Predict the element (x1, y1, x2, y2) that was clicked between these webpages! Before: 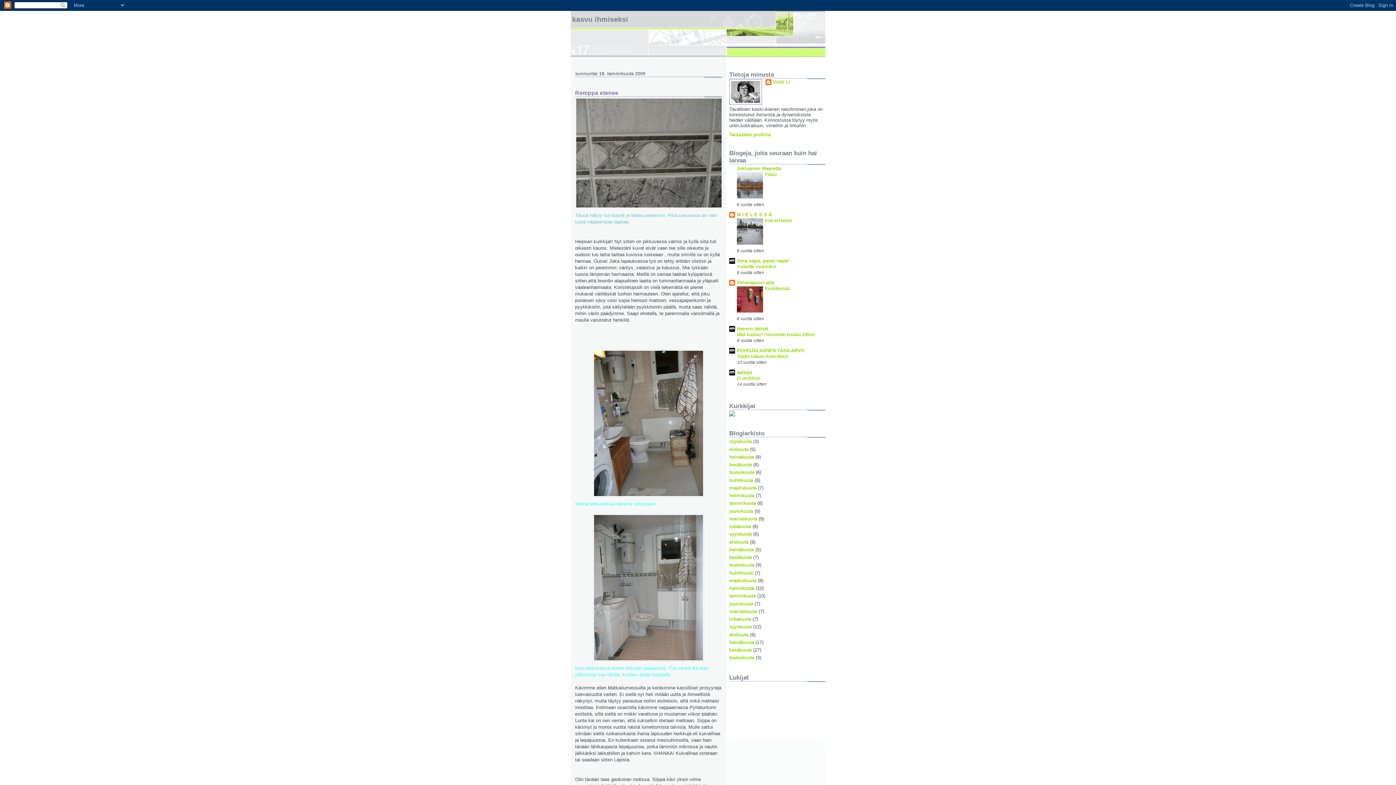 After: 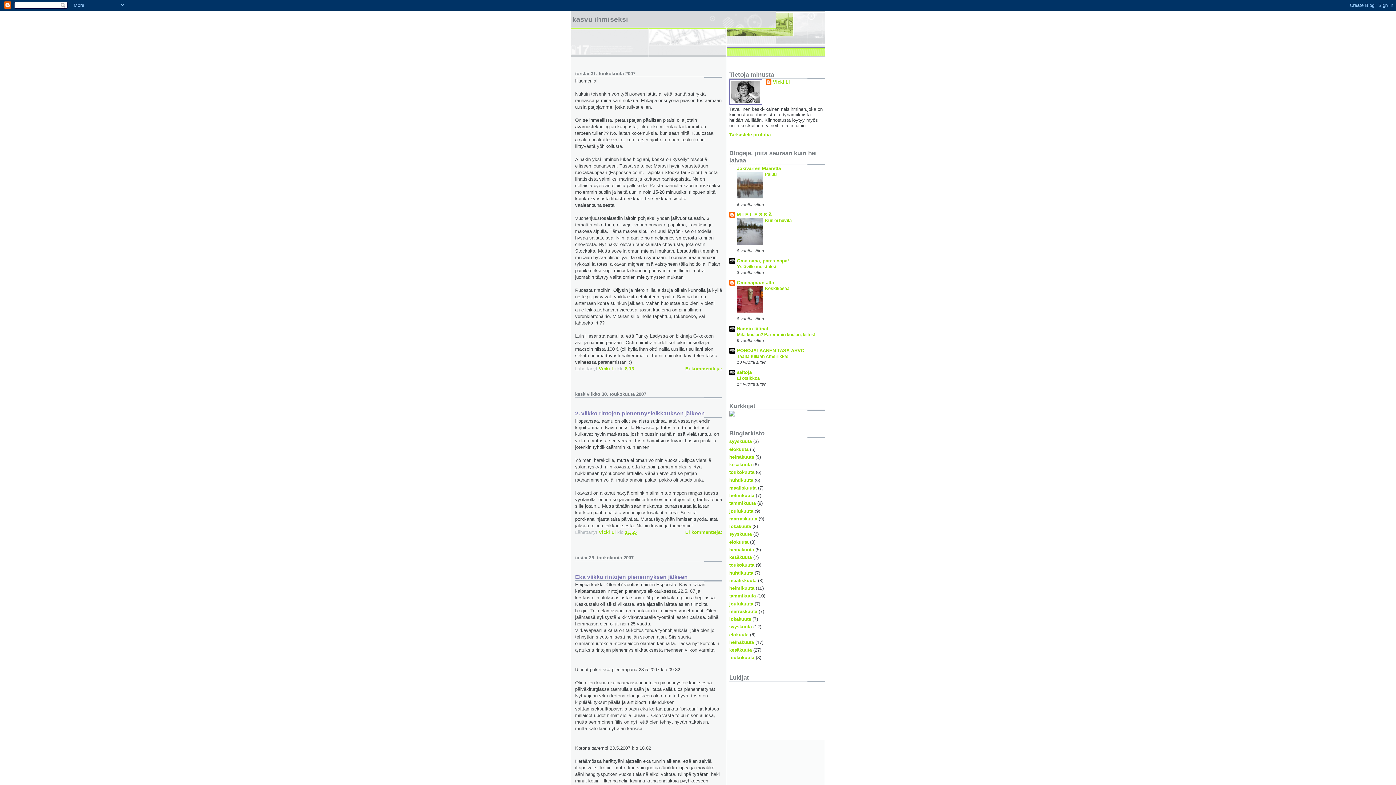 Action: label: toukokuuta bbox: (729, 655, 754, 660)